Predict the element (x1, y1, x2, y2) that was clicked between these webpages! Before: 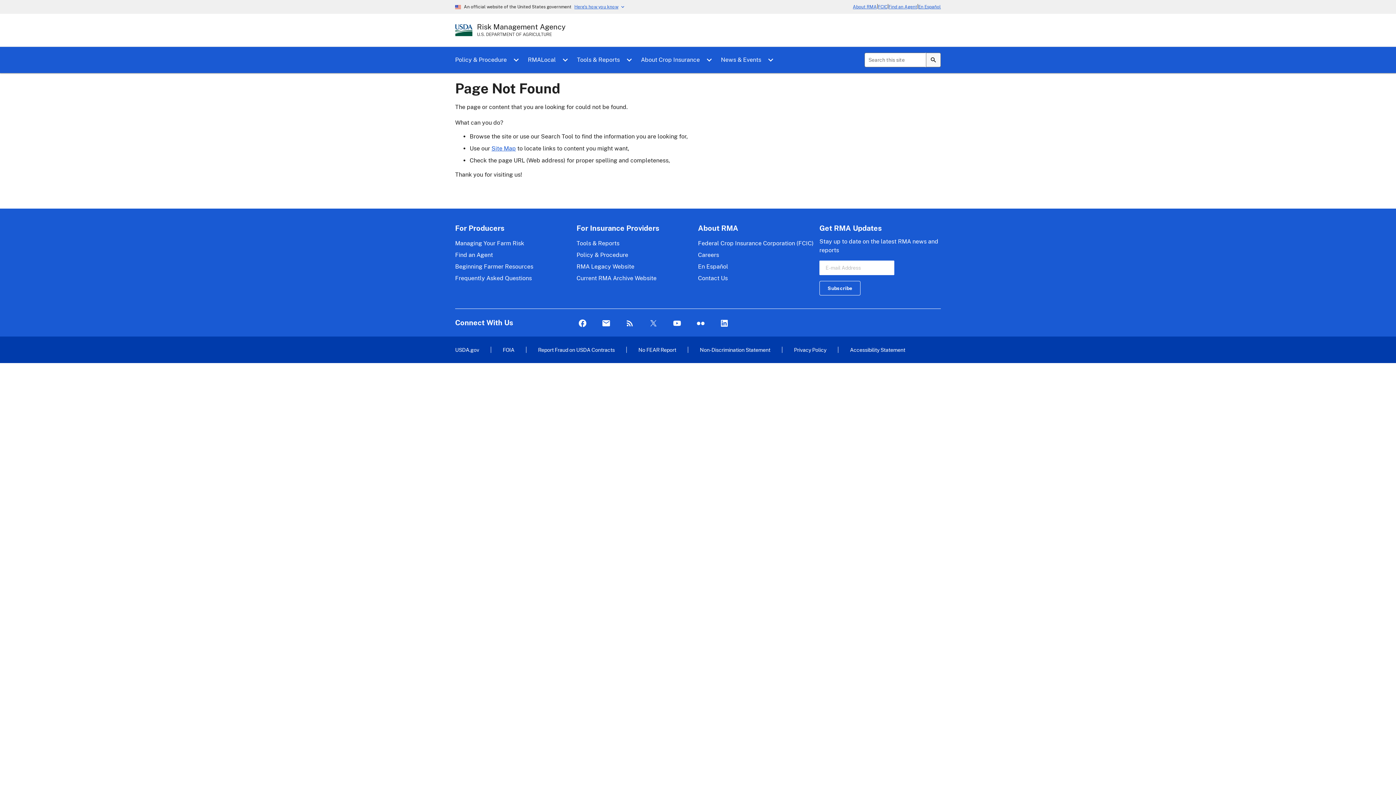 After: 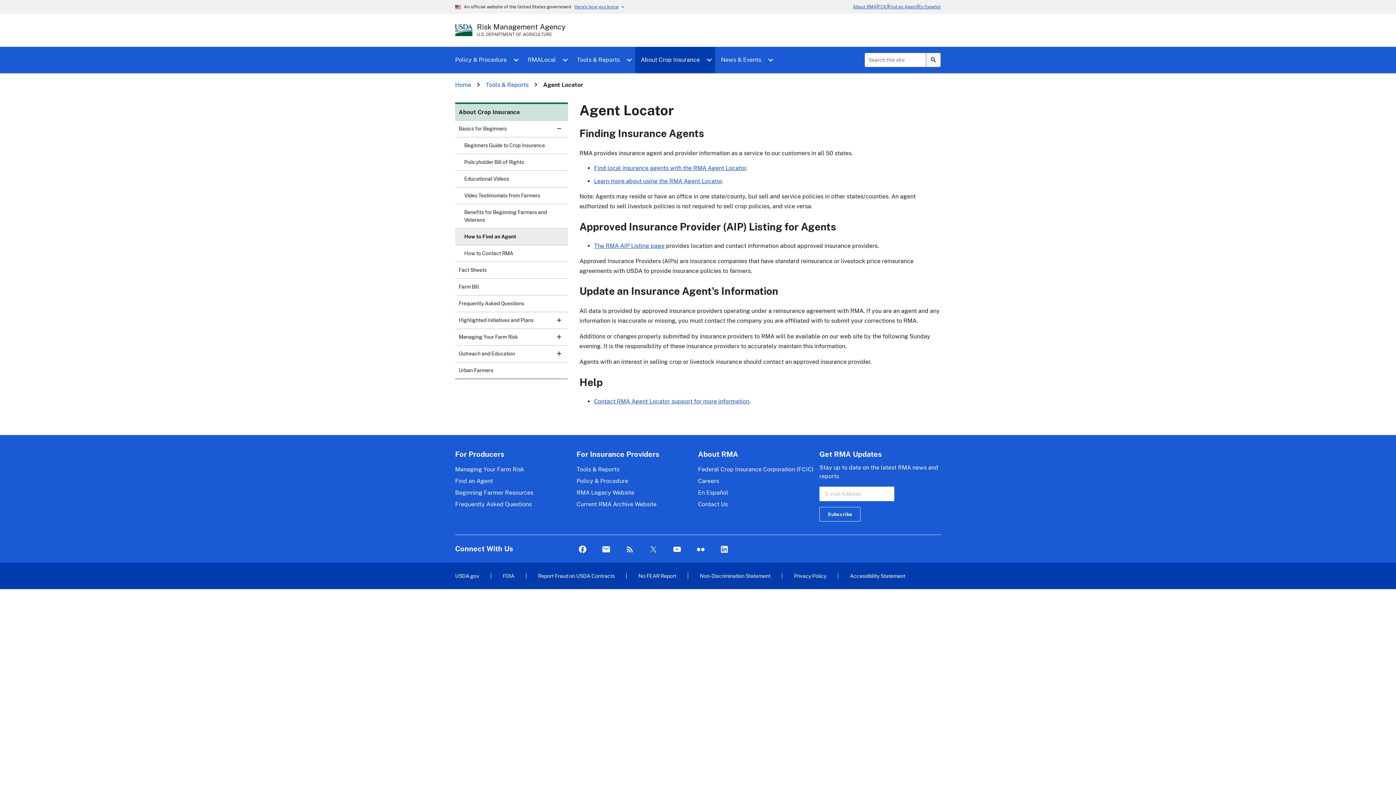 Action: bbox: (888, 3, 917, 10) label: Find an Agent